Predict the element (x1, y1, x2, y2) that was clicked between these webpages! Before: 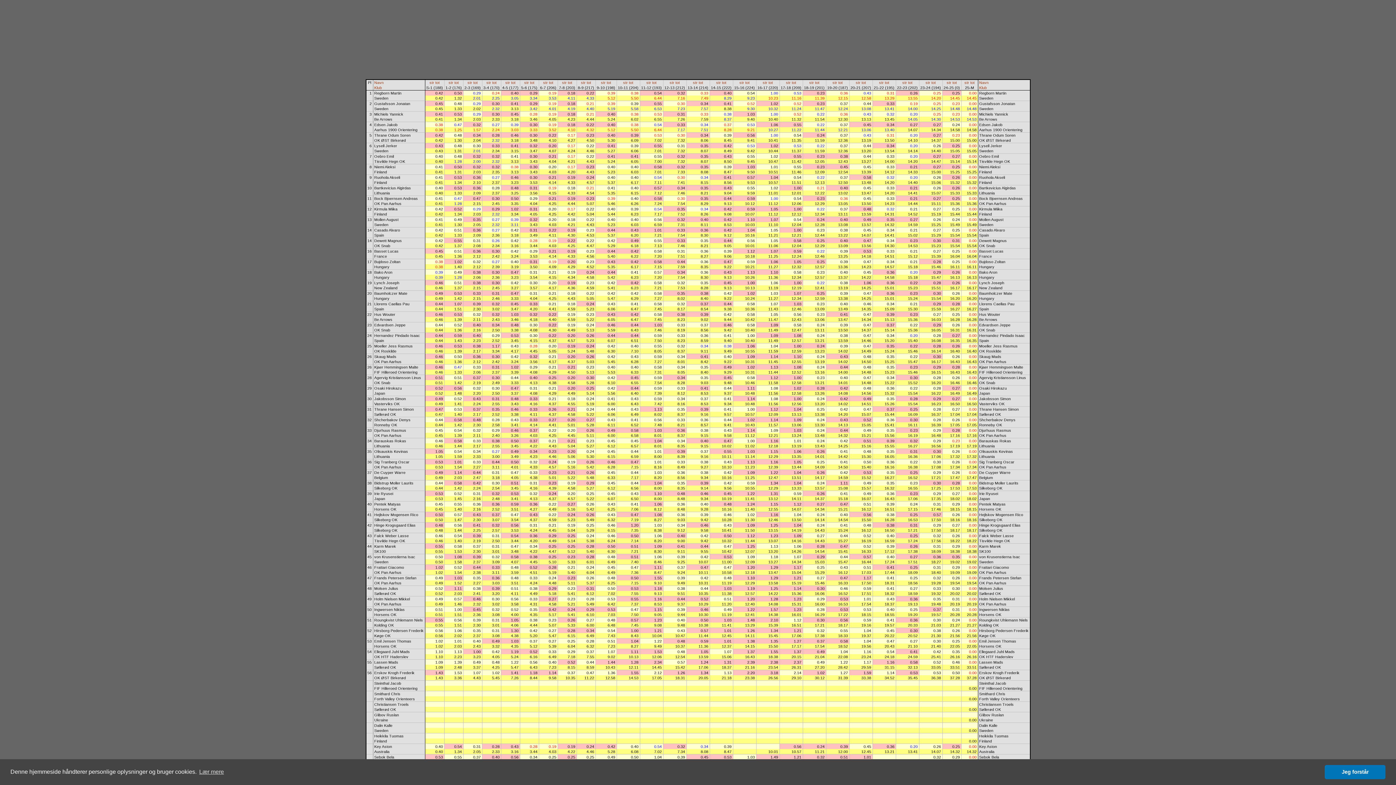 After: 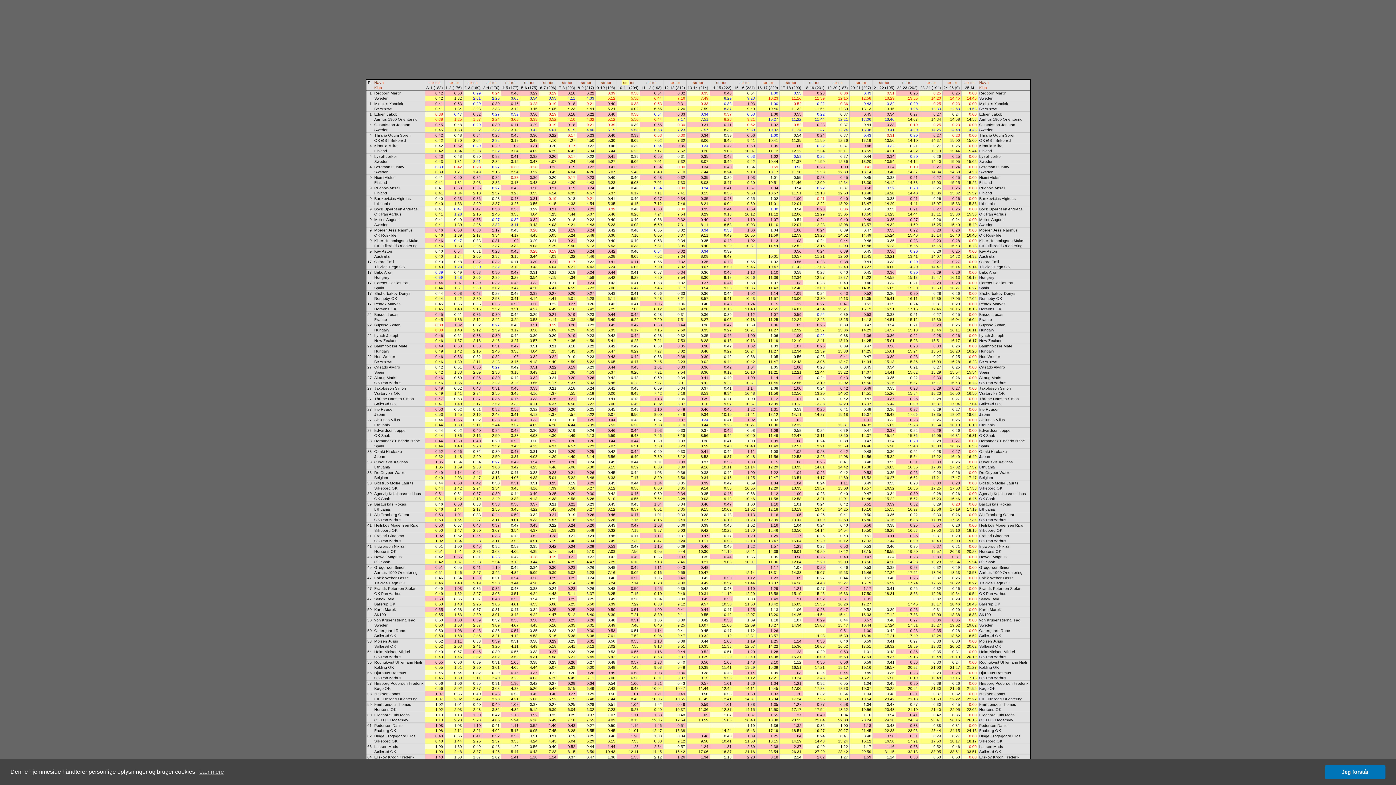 Action: label: str bbox: (623, 80, 628, 84)